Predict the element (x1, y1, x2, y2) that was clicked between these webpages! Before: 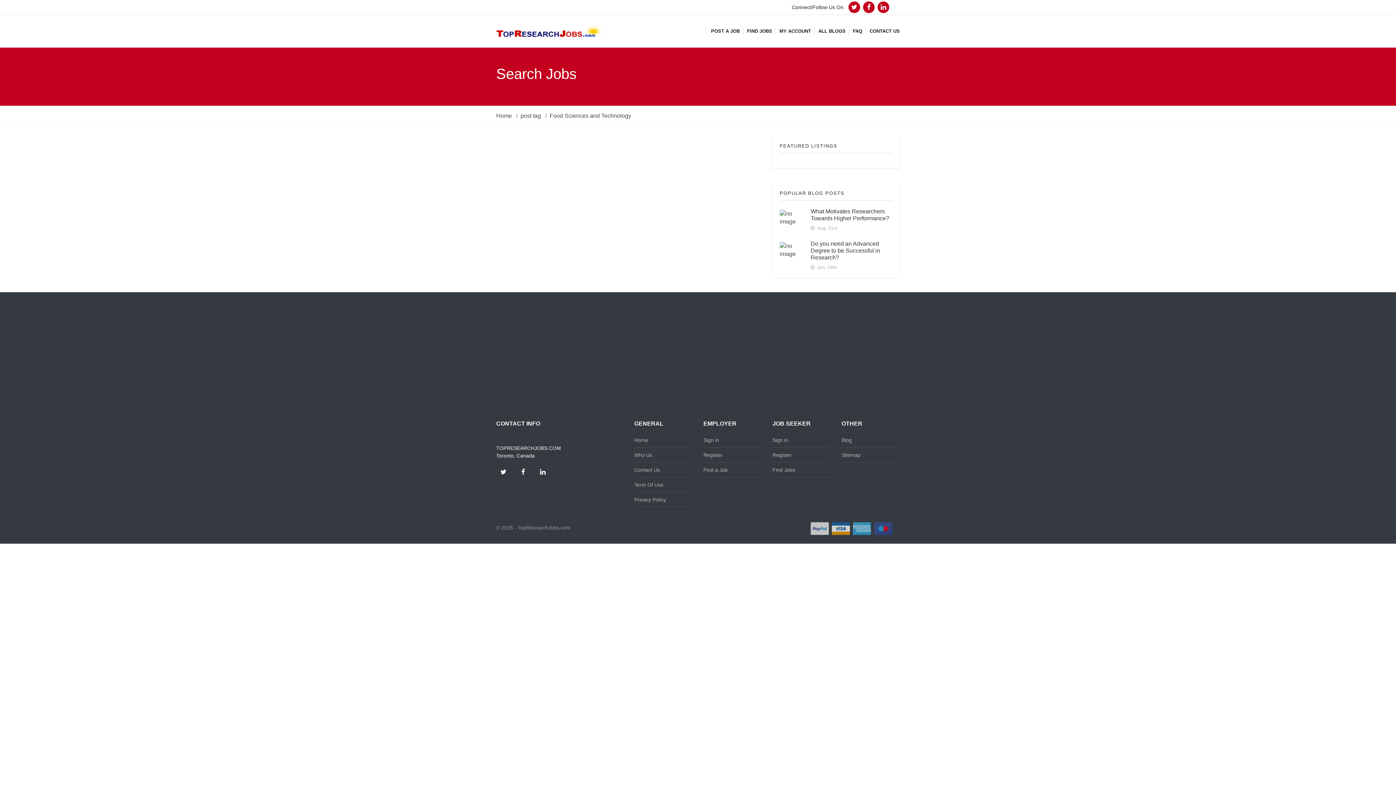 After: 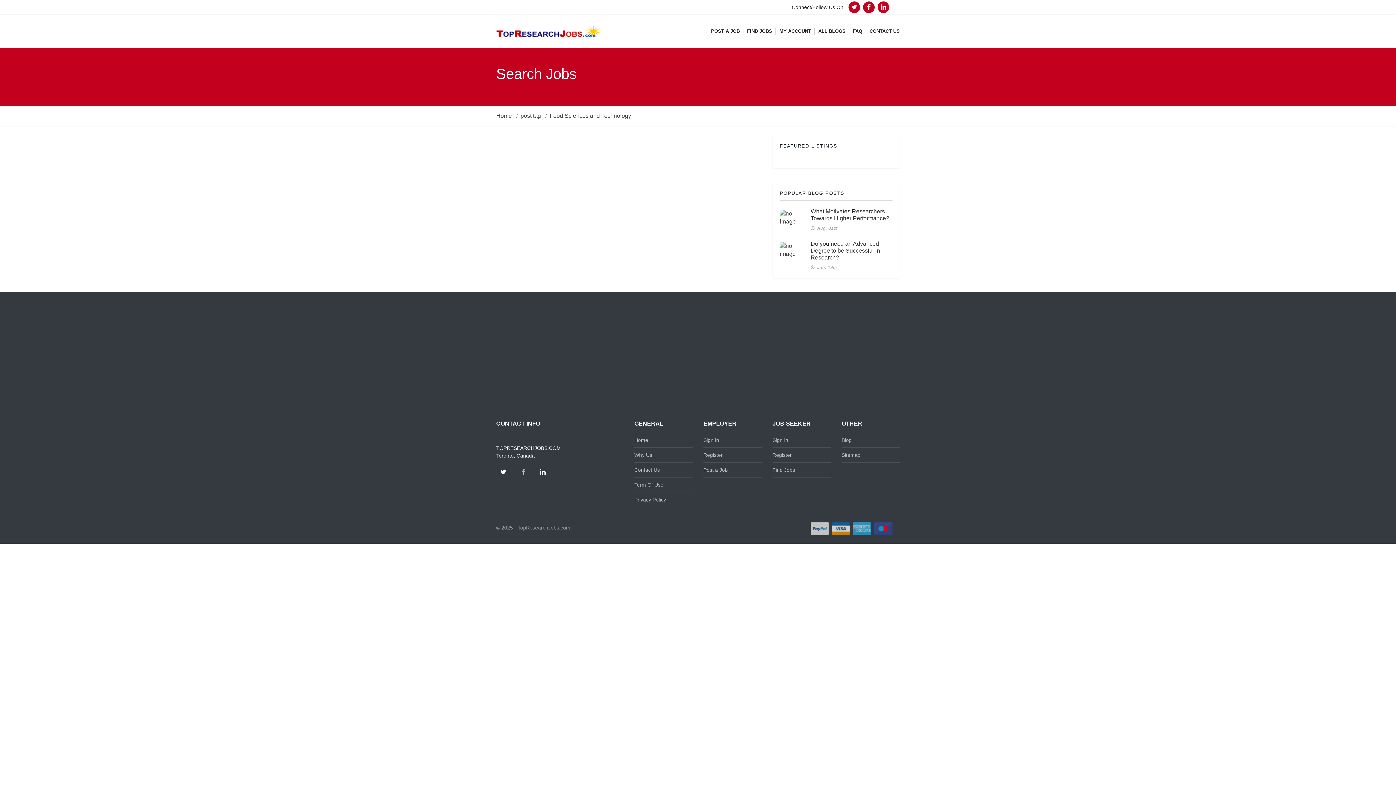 Action: bbox: (516, 465, 530, 478)